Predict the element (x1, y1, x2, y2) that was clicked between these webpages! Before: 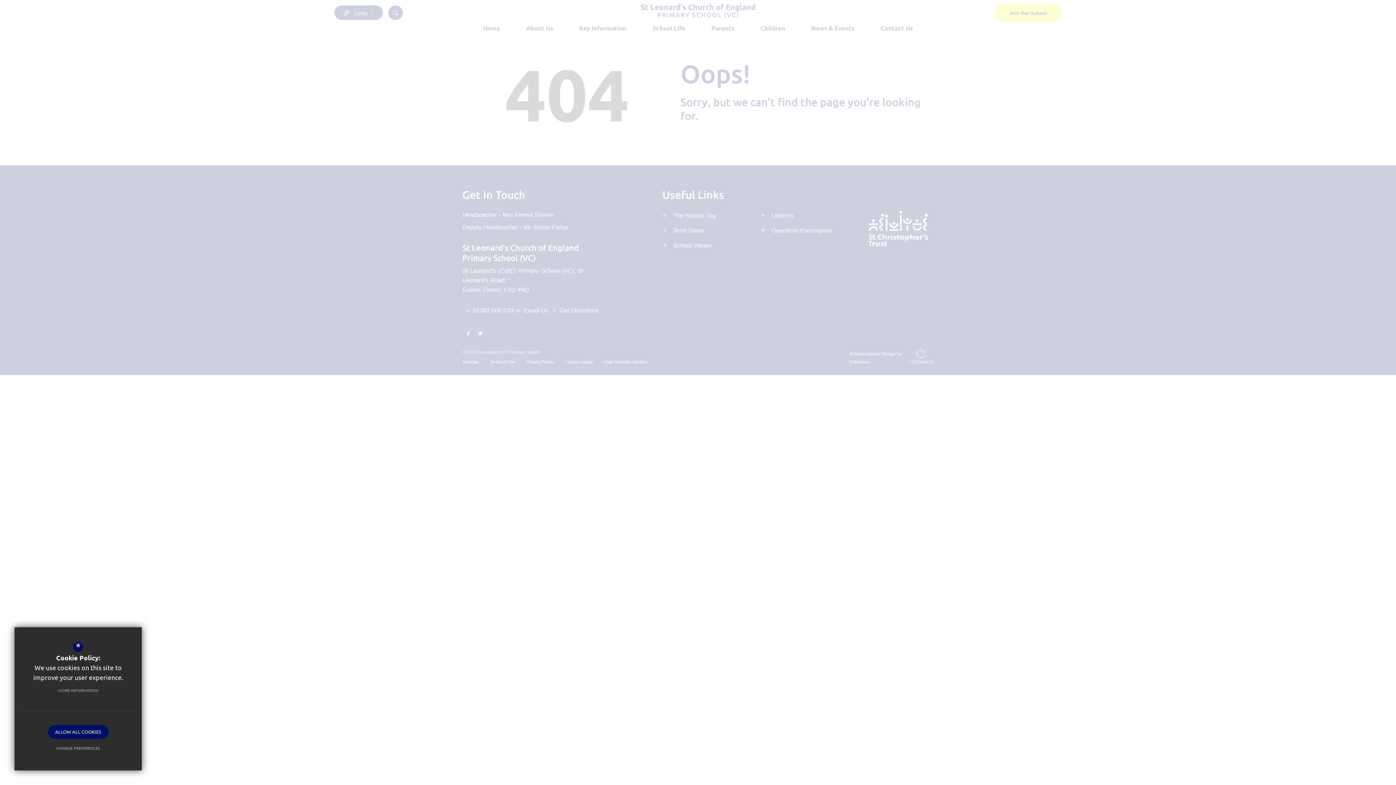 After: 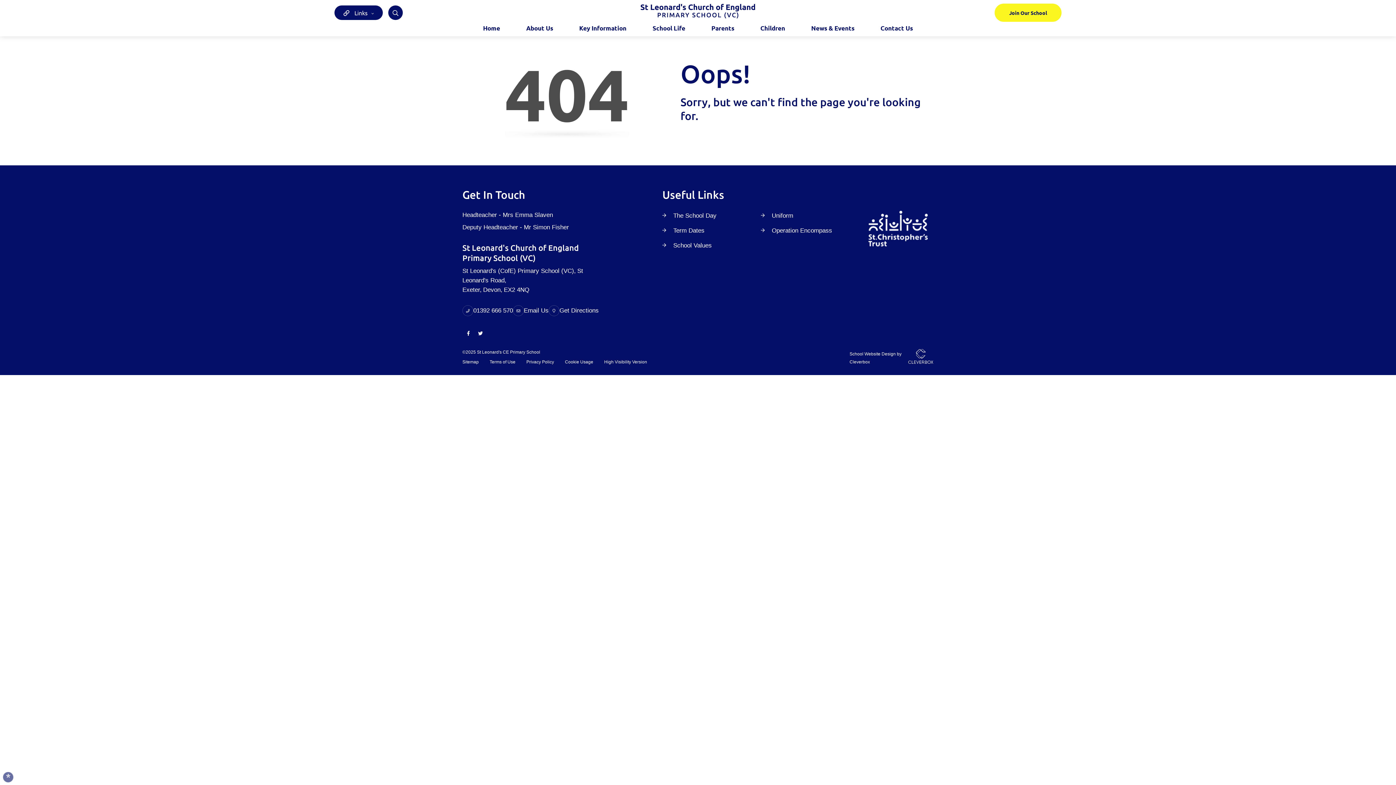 Action: label: ALLOW ALL COOKIES bbox: (47, 725, 108, 739)